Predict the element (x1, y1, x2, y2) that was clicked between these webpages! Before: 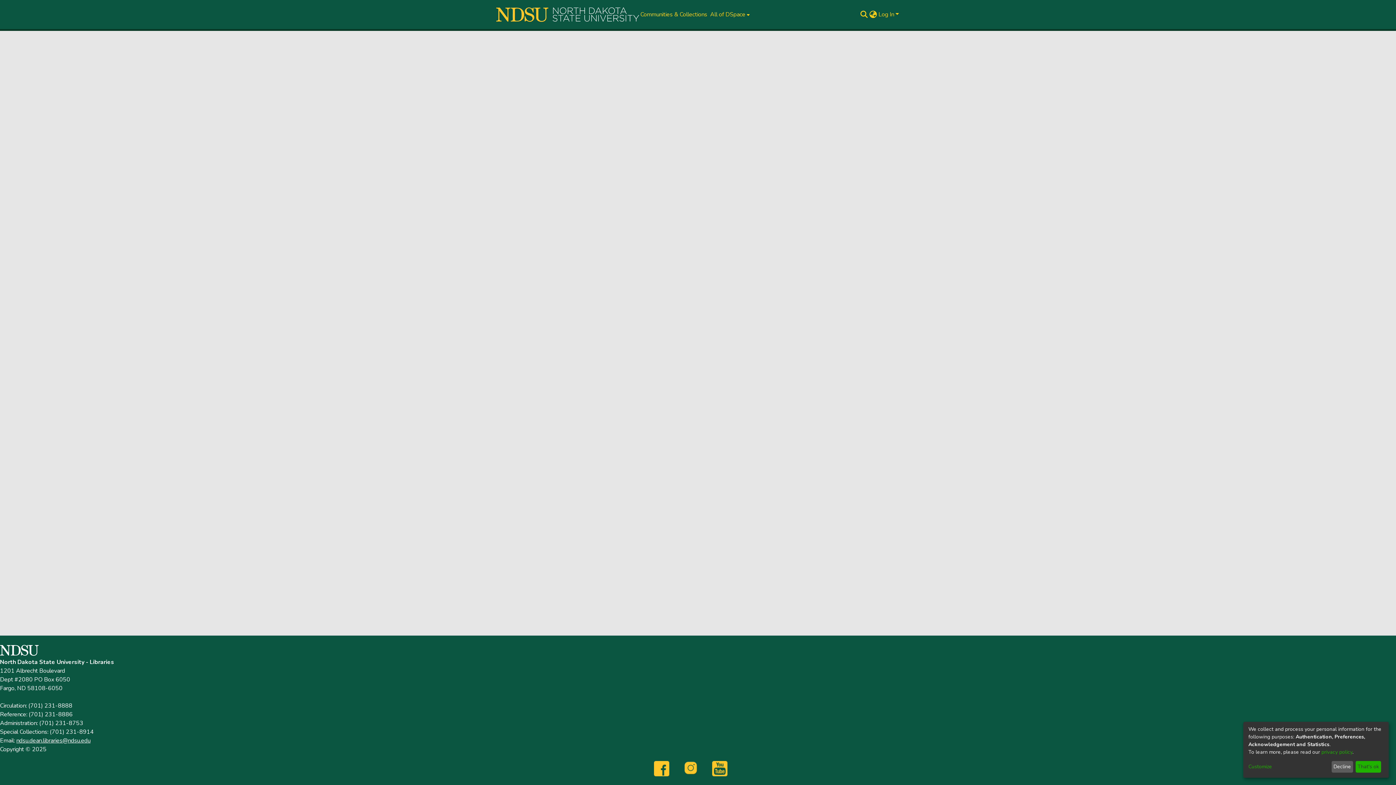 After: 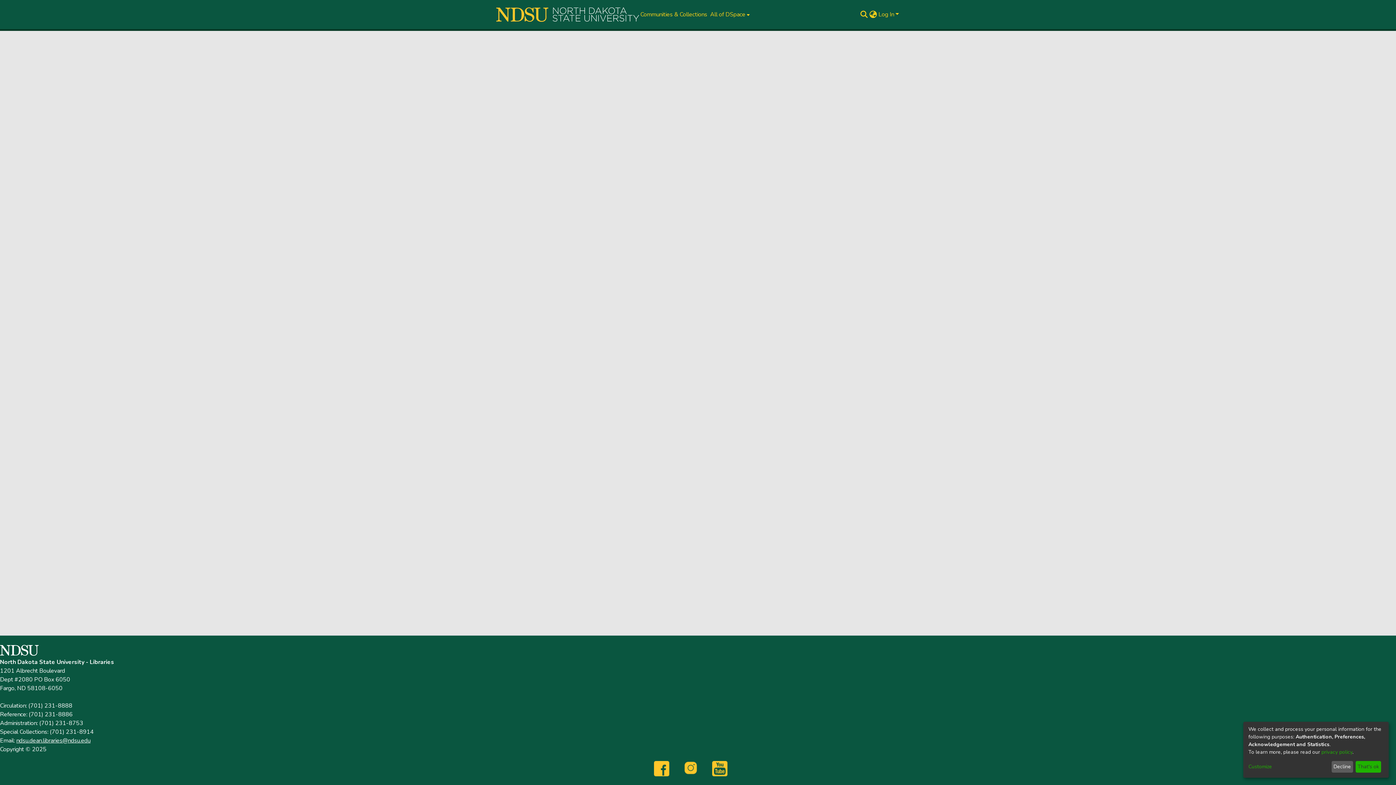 Action: bbox: (0, 646, 40, 654)